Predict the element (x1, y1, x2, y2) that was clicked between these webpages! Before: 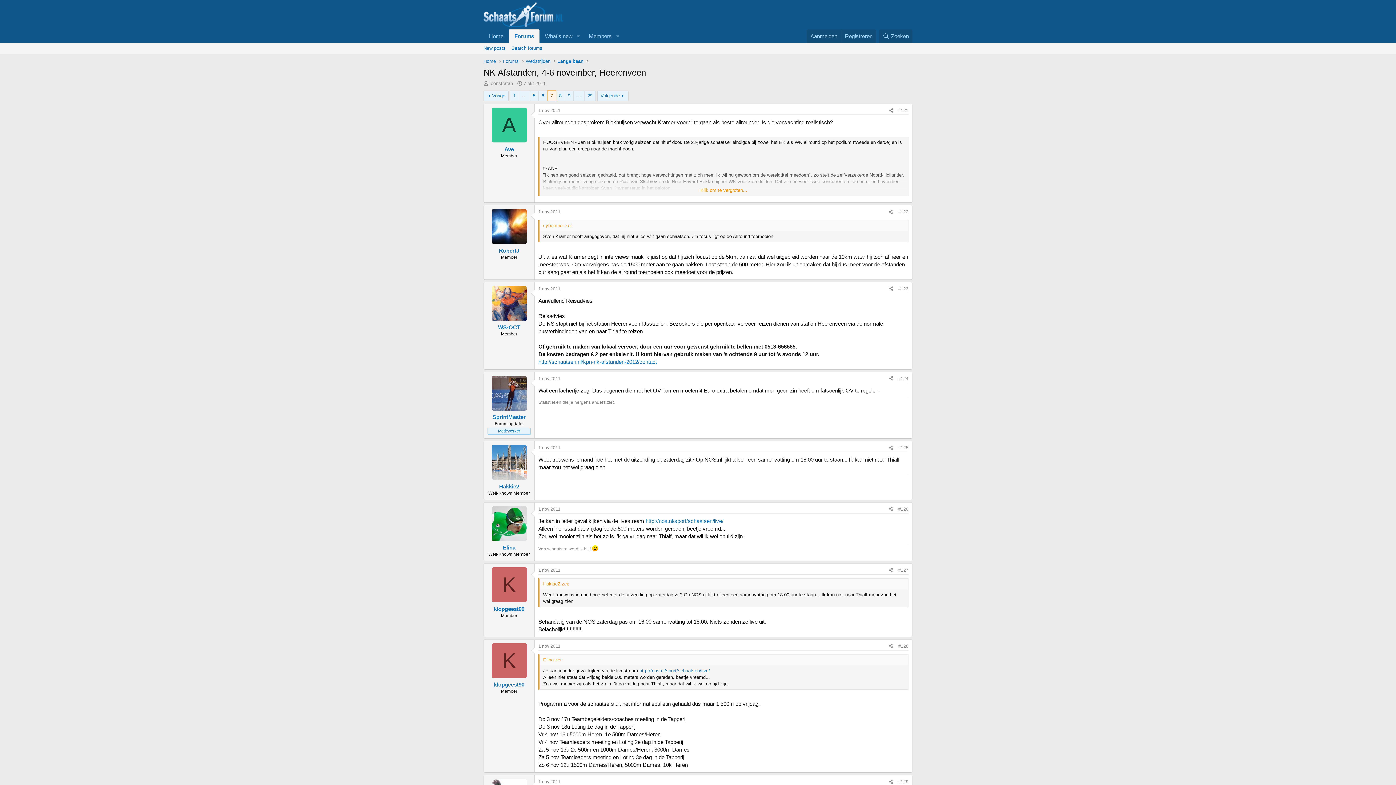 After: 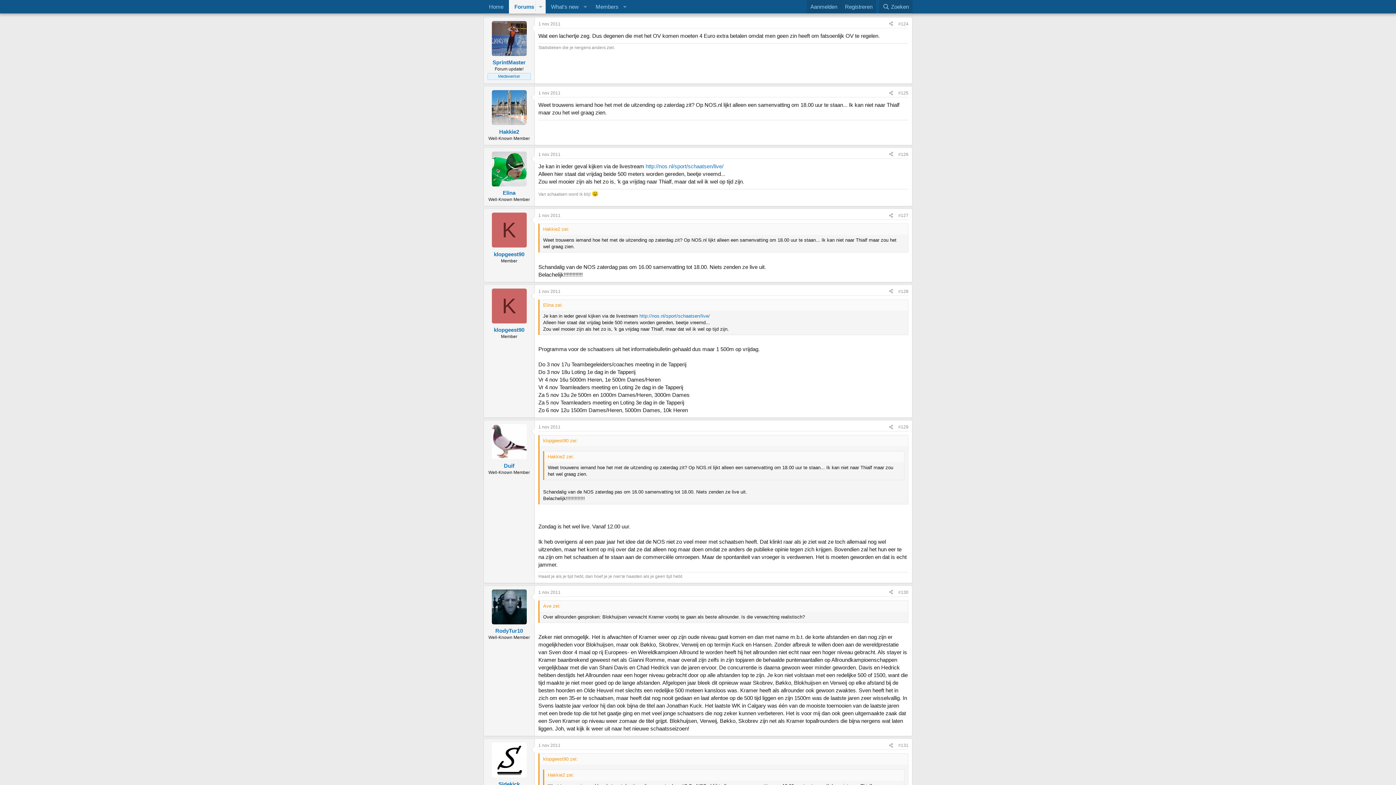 Action: bbox: (898, 376, 908, 381) label: #124